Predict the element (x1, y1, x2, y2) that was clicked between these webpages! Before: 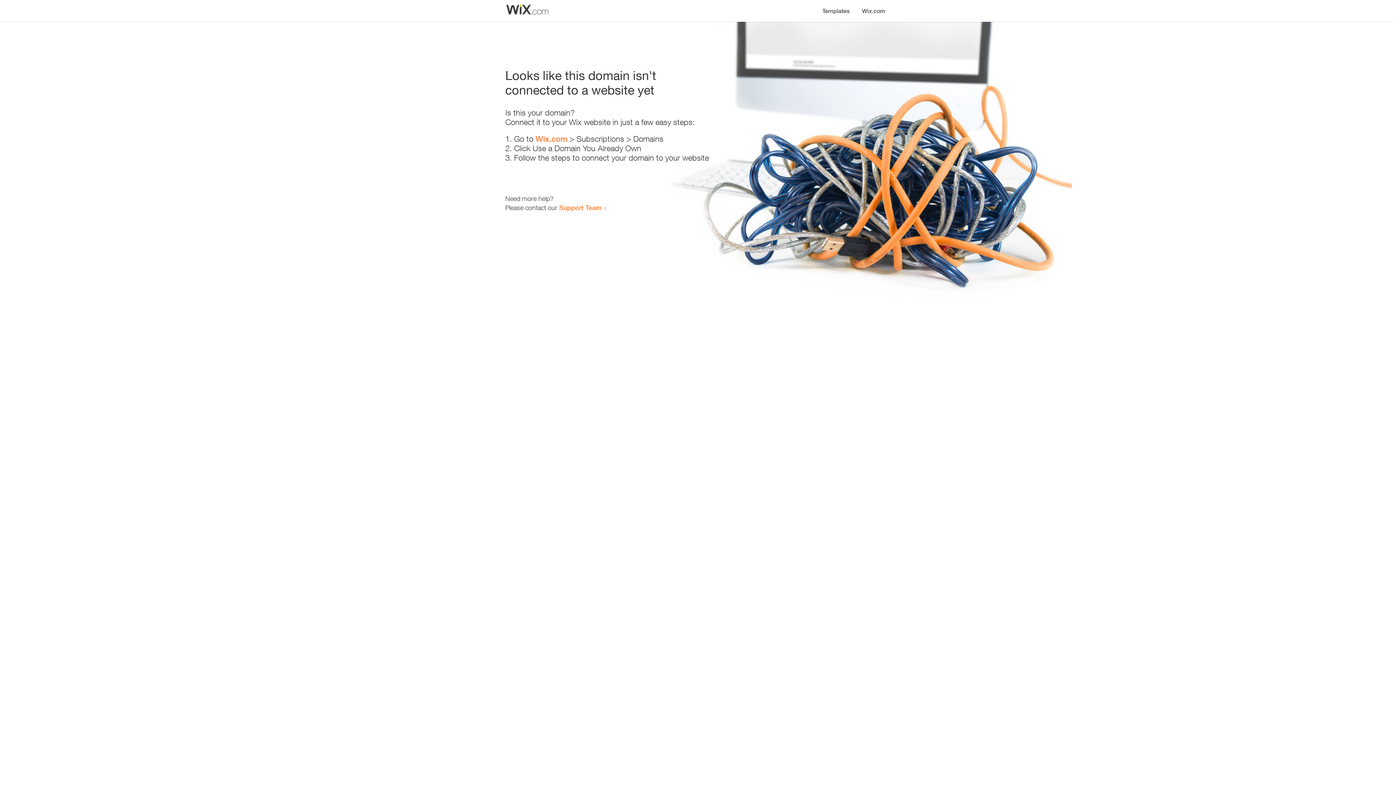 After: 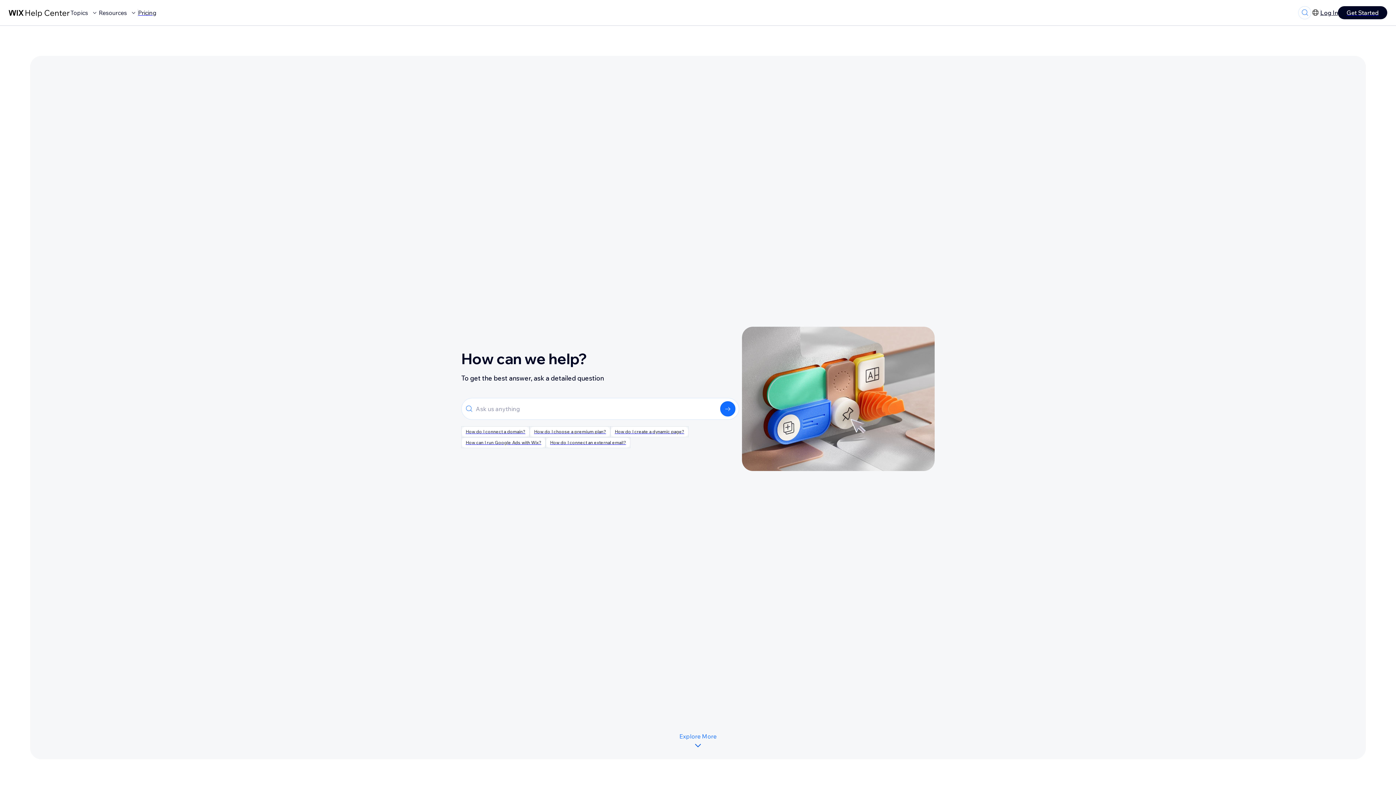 Action: label: Support Team bbox: (559, 203, 601, 211)